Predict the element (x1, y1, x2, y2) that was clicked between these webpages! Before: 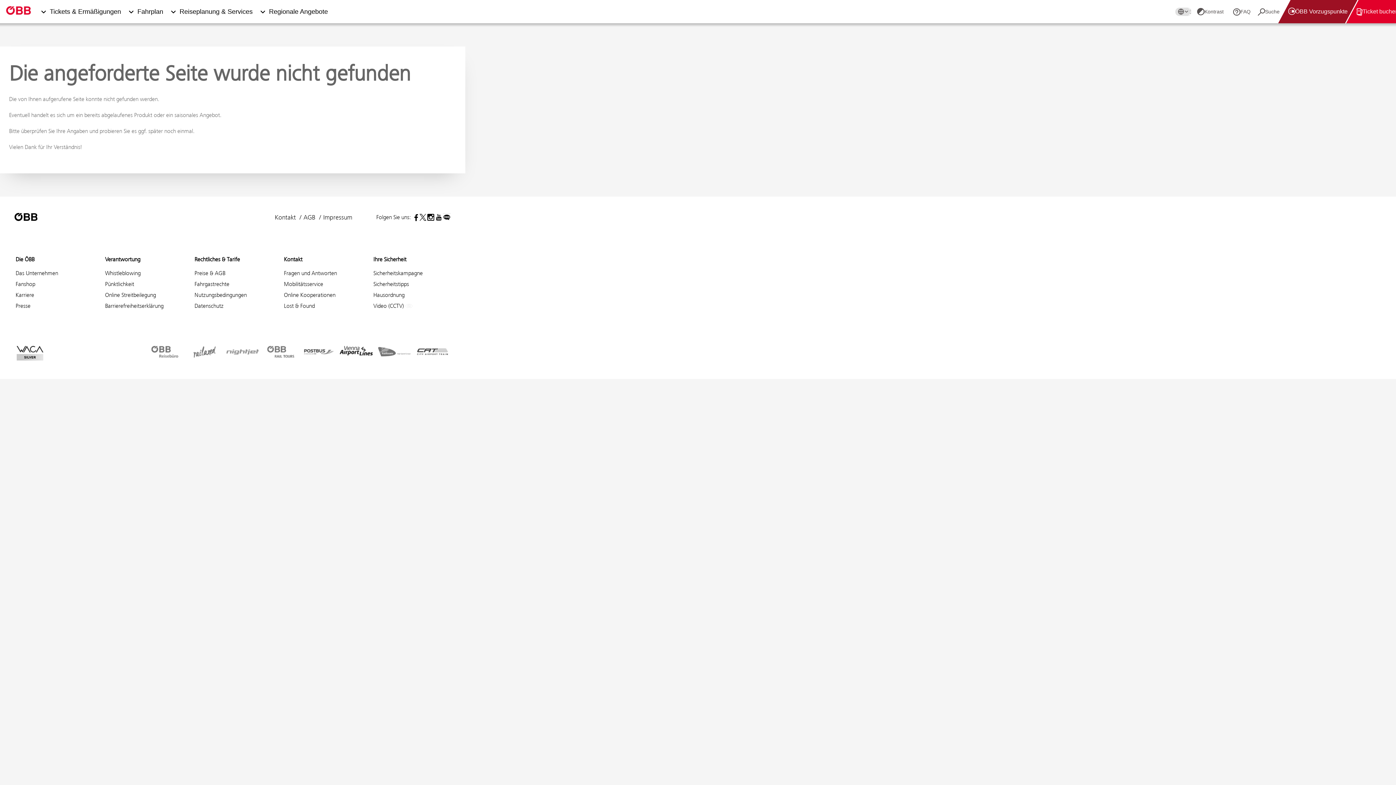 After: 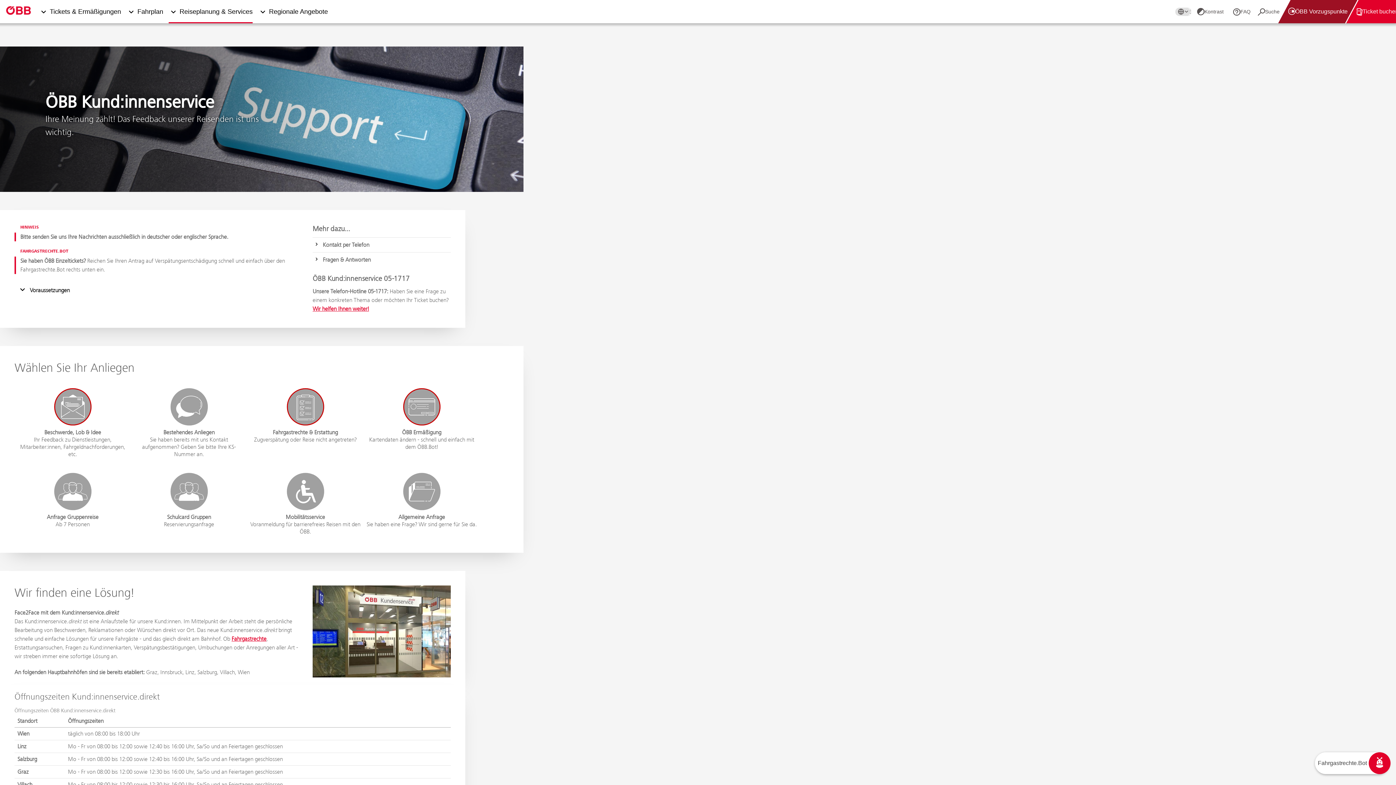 Action: bbox: (282, 254, 303, 264) label: Kontakt